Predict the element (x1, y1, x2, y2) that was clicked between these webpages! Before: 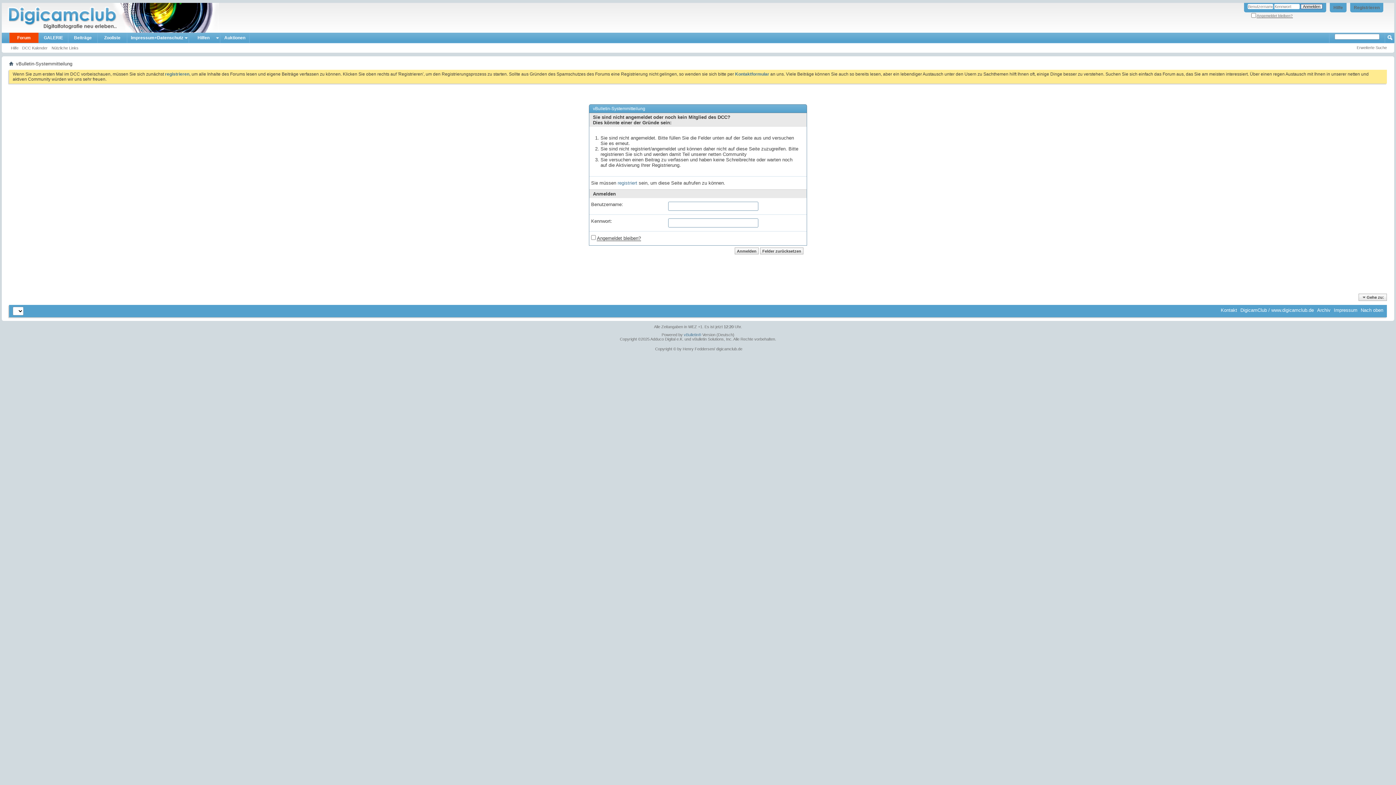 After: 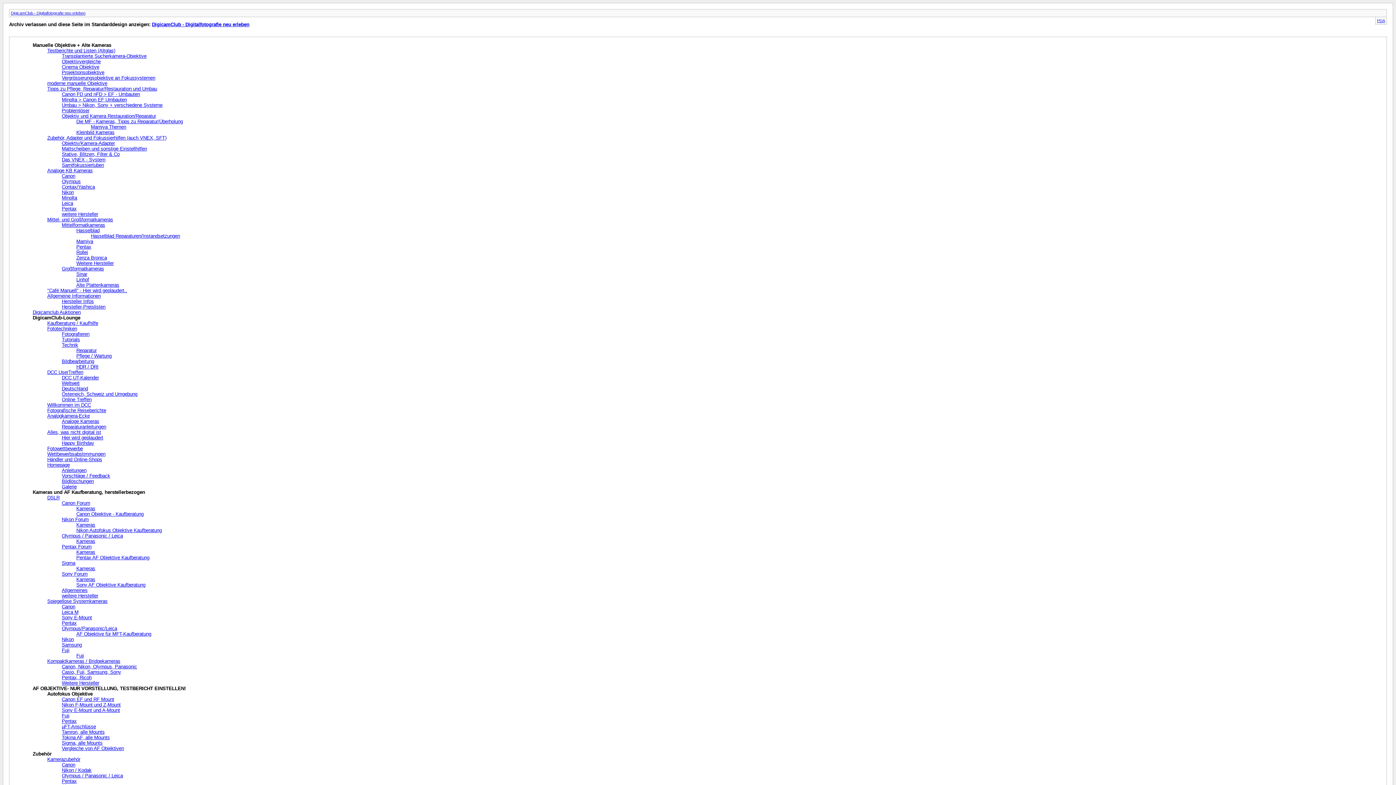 Action: label: Archiv bbox: (1317, 307, 1330, 313)